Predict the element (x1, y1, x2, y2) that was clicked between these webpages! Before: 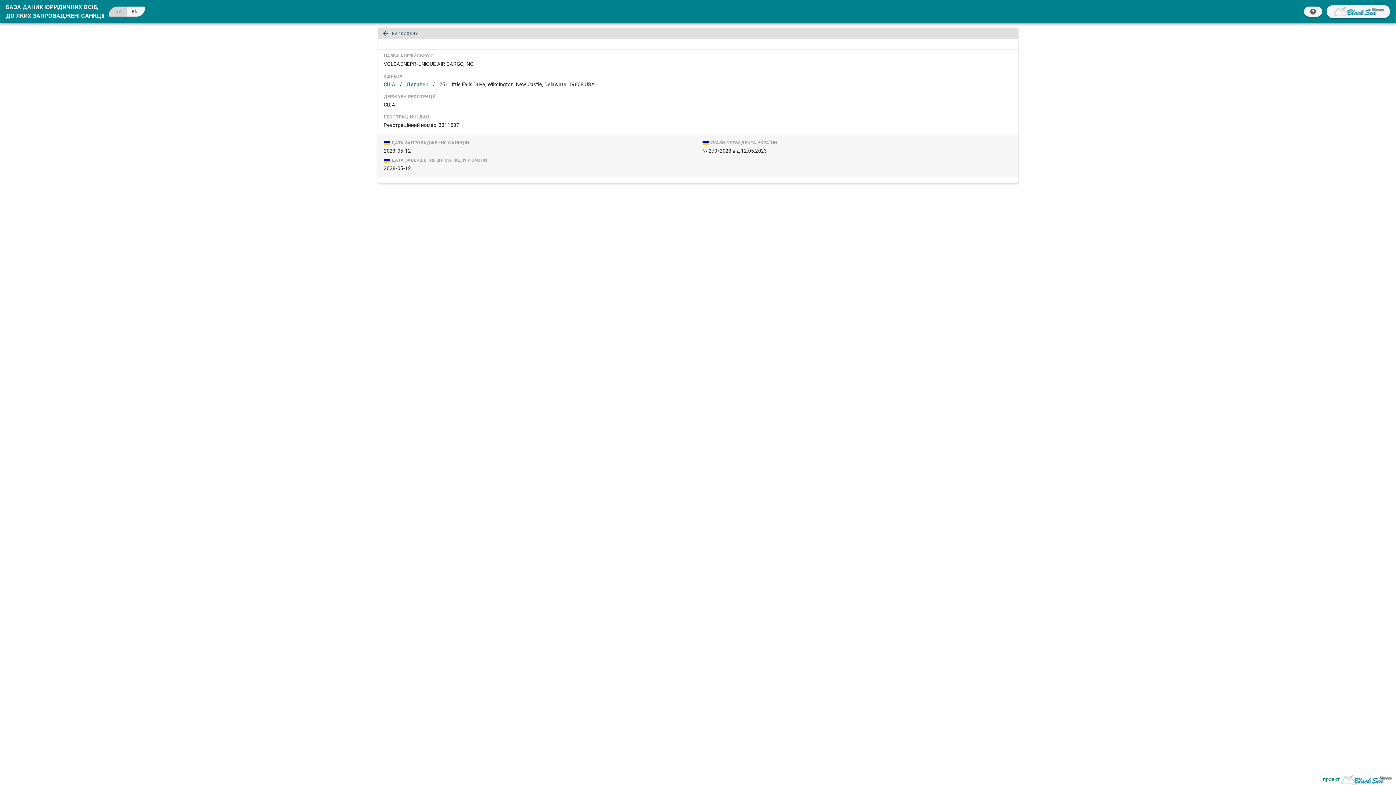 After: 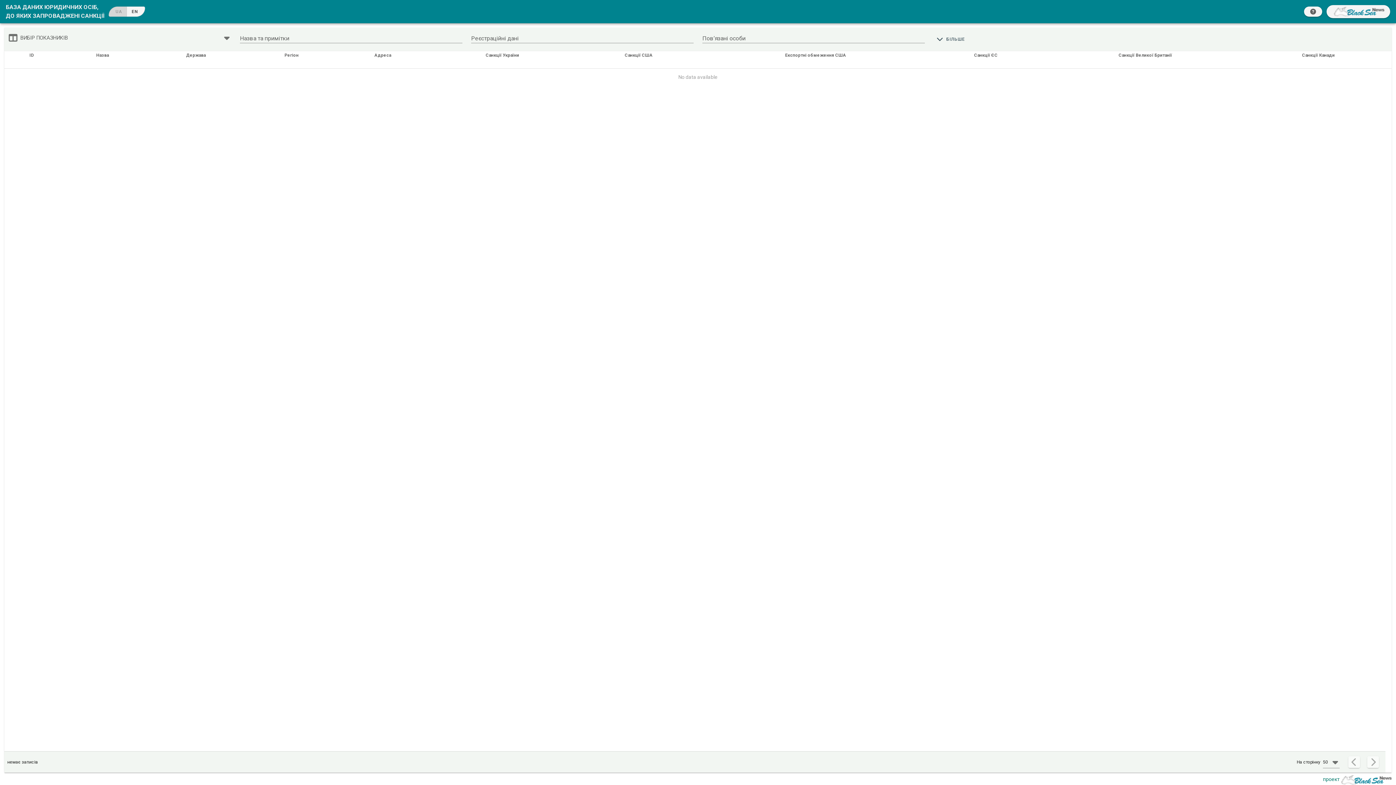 Action: bbox: (5, 2, 104, 20) label: БАЗА ДАНИХ ЮРИДИЧНИХ ОСІБ,
ДО ЯКИХ ЗАПРОВАДЖЕНІ САНКЦІЇ